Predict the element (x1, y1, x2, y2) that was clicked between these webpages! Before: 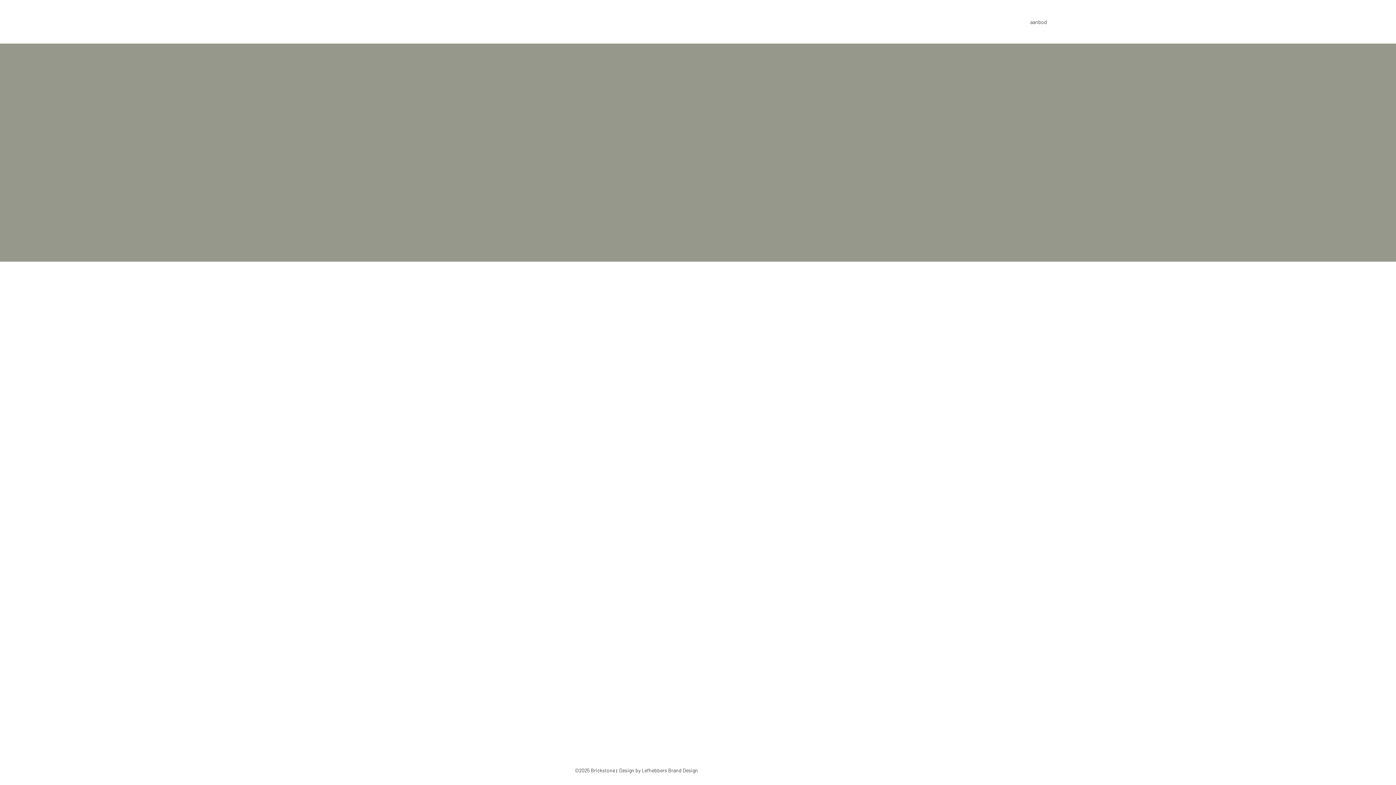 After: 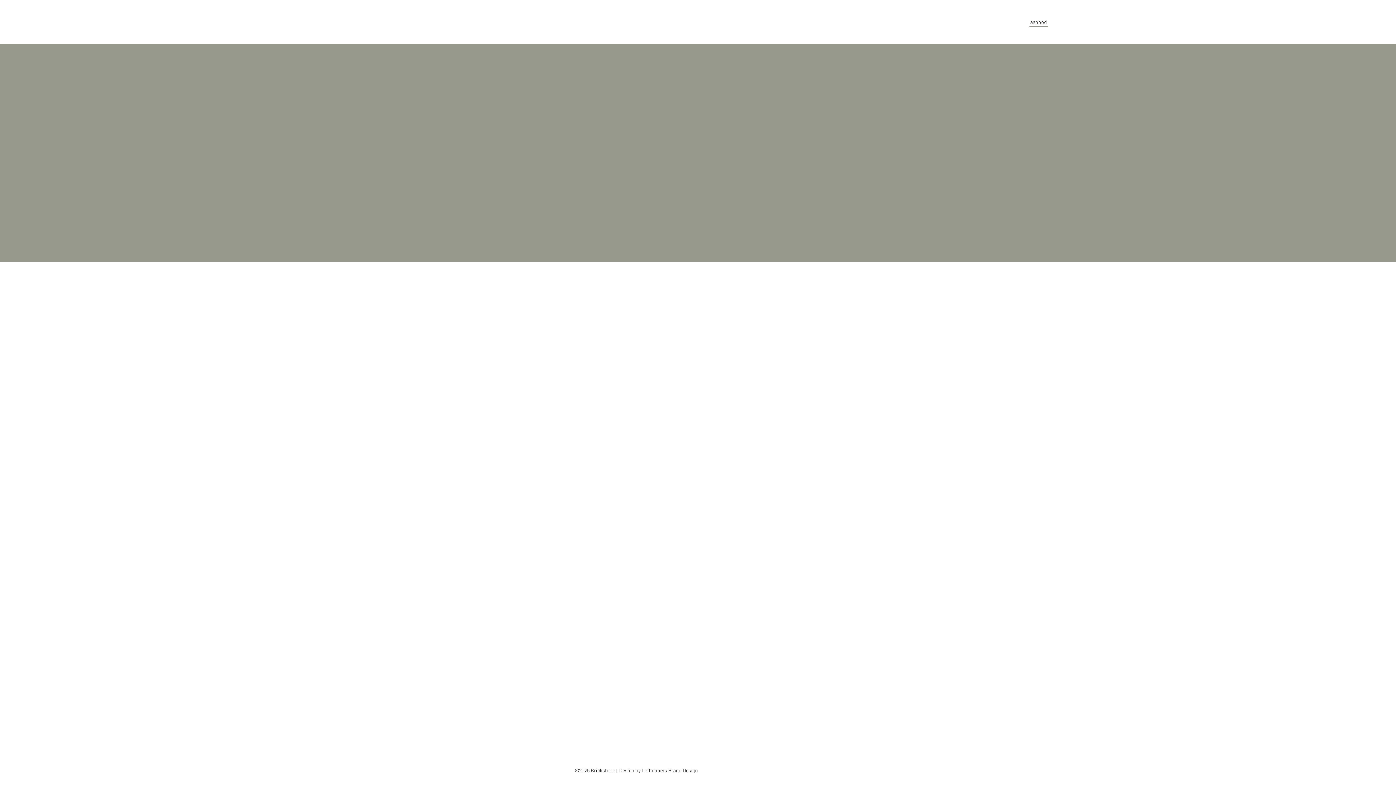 Action: label: aanbod bbox: (1030, 18, 1047, 25)